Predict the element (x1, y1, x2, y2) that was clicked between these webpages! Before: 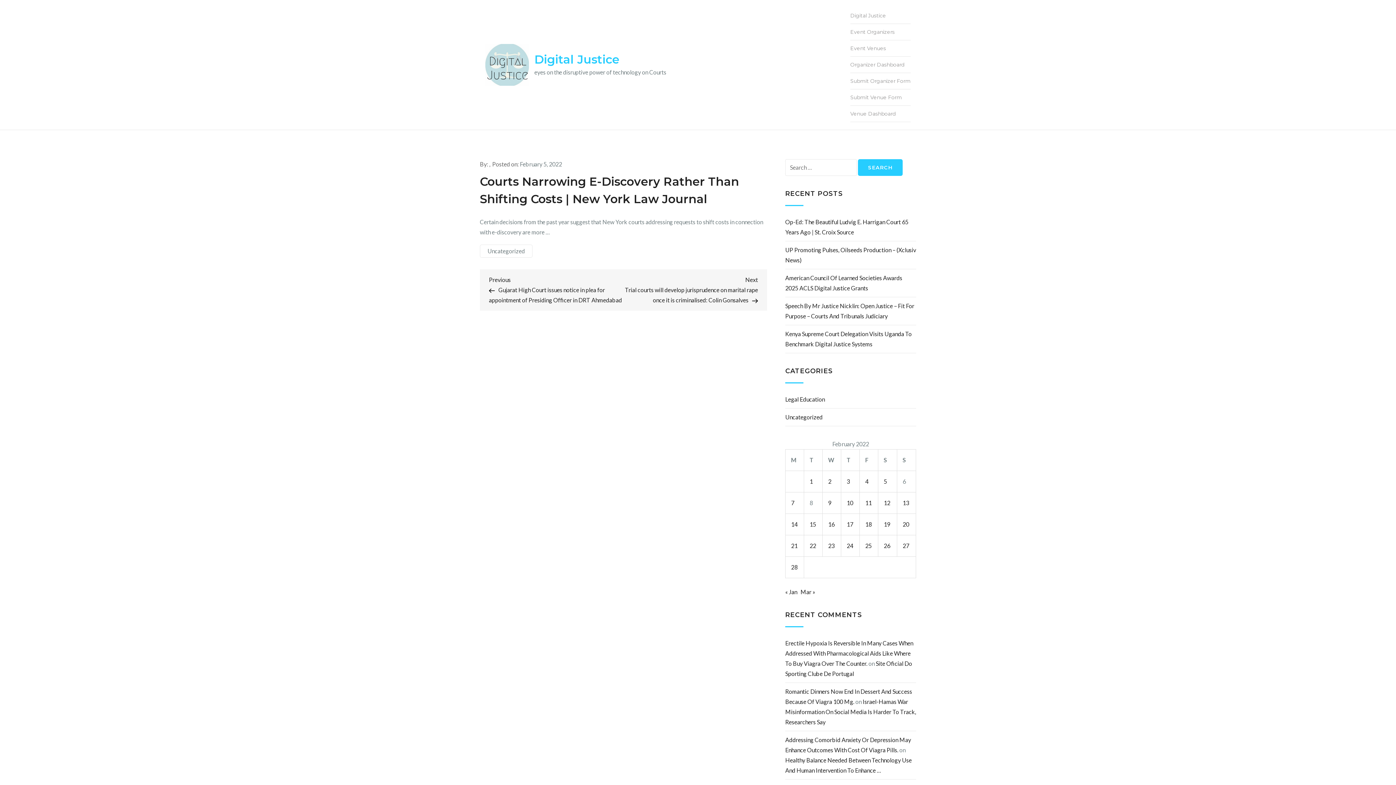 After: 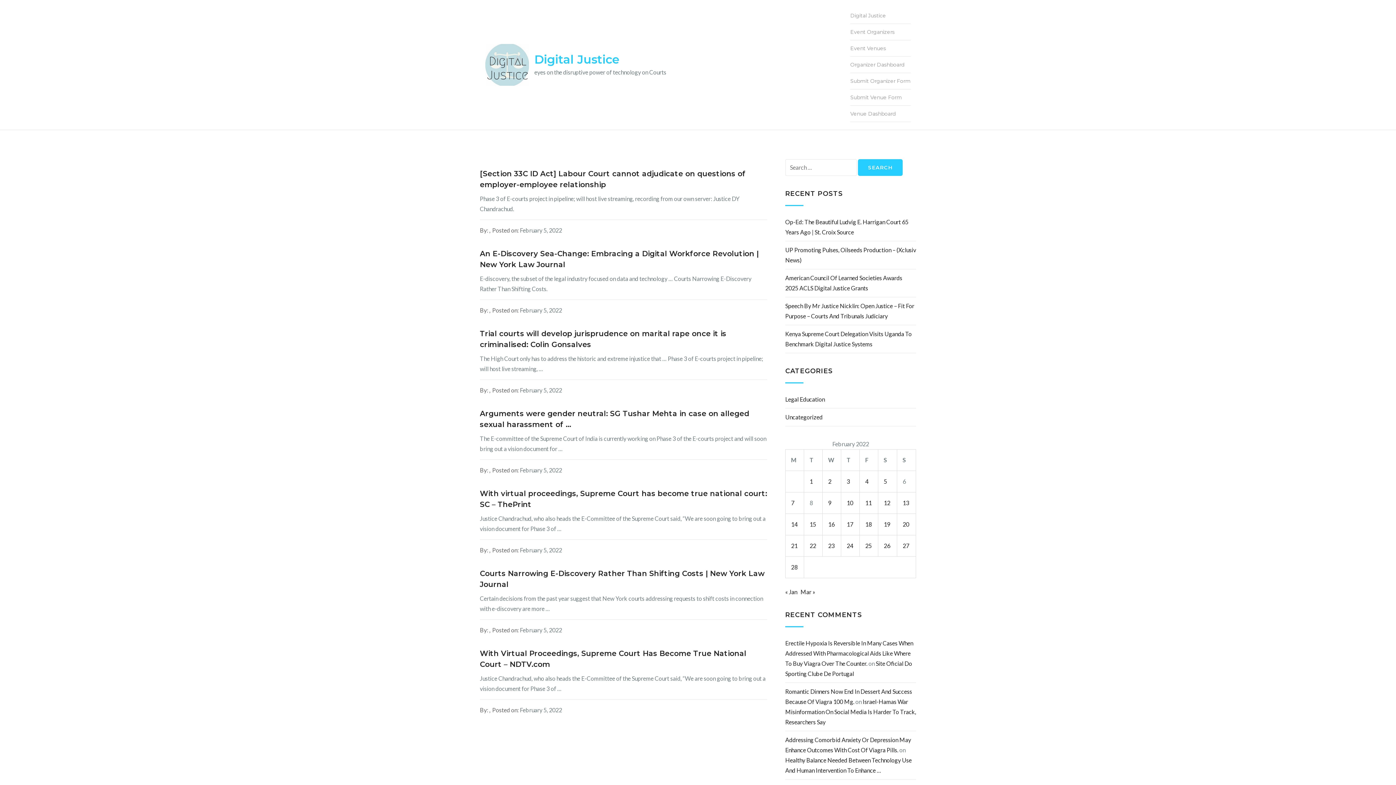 Action: label: Posts published on February 5, 2022 bbox: (884, 478, 887, 485)